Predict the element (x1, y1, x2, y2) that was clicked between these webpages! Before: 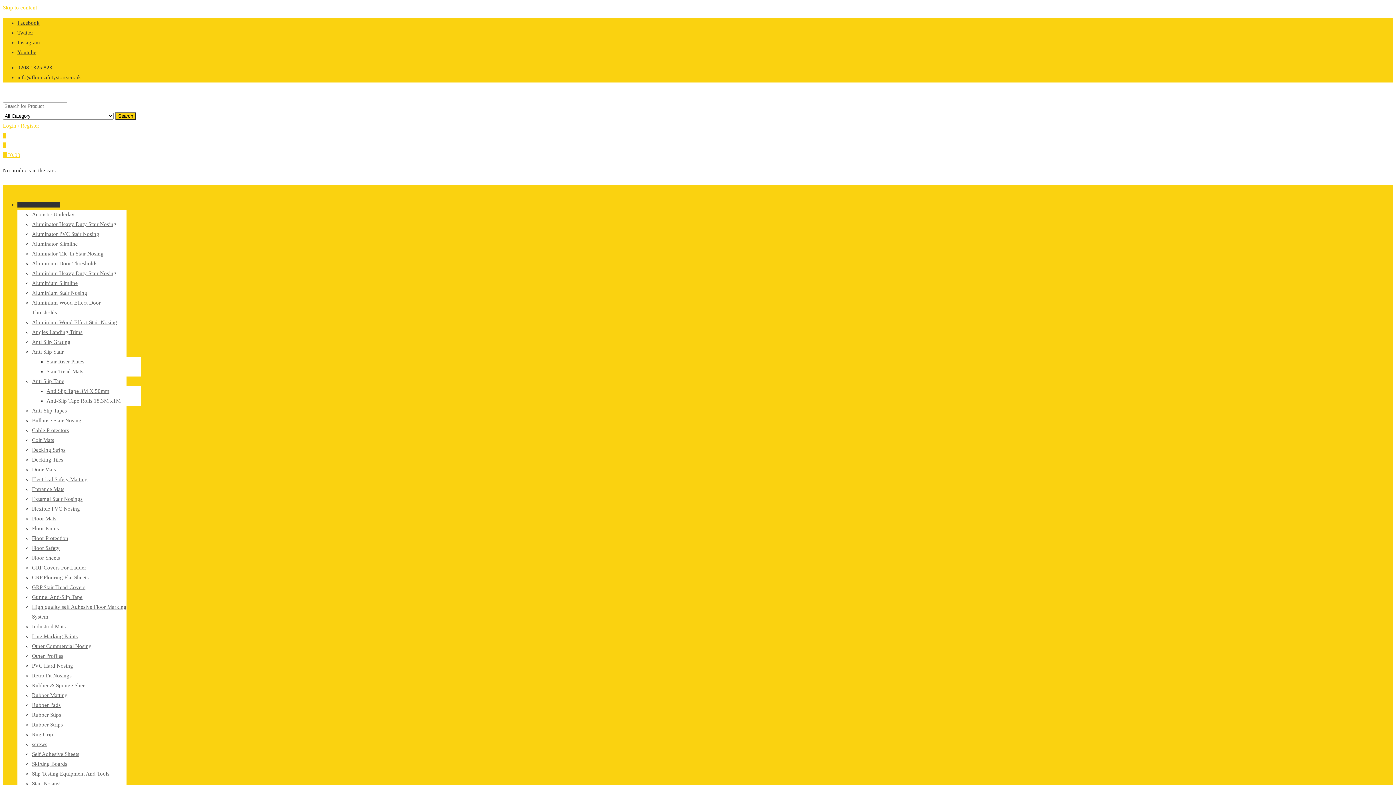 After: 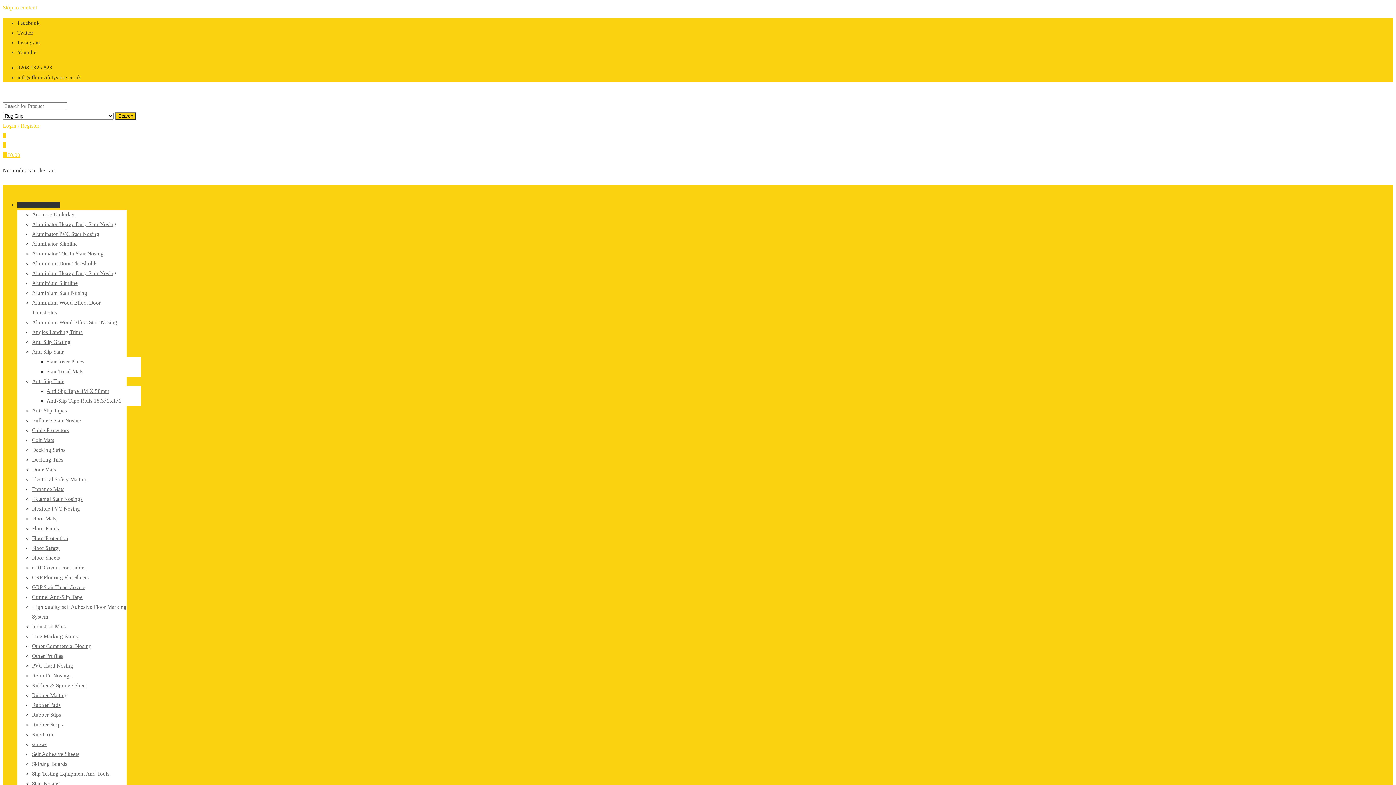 Action: bbox: (32, 732, 53, 737) label: Rug Grip